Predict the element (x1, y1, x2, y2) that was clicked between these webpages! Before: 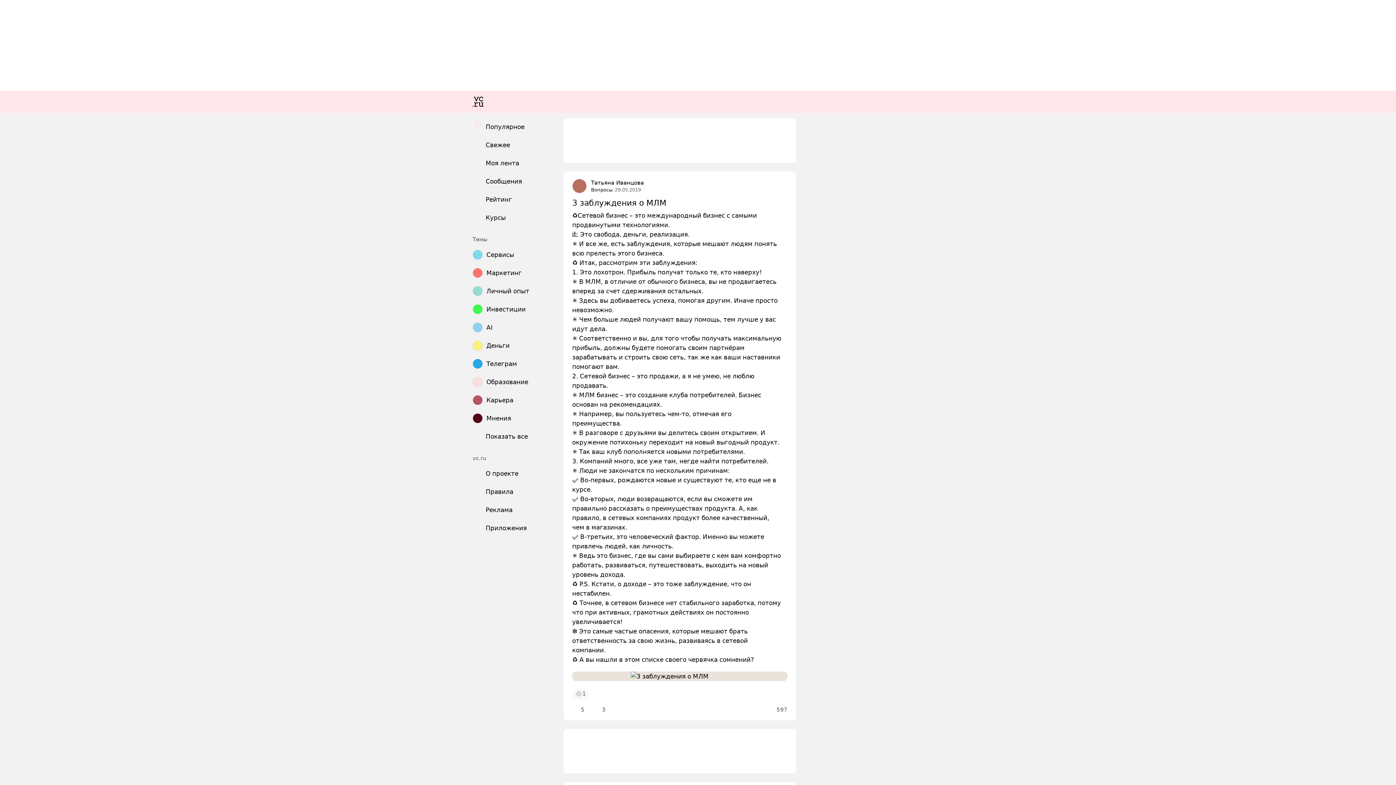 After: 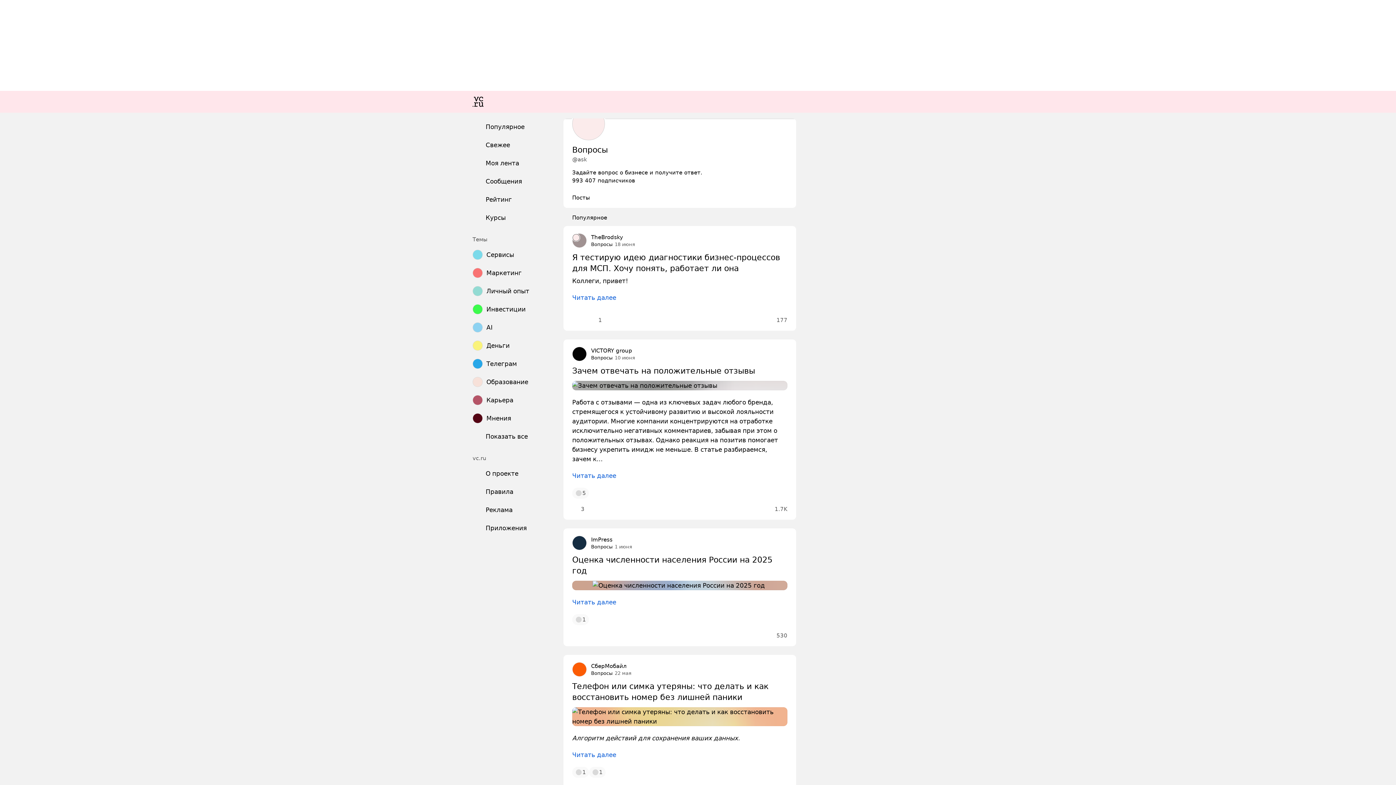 Action: bbox: (474, 120, 482, 128)